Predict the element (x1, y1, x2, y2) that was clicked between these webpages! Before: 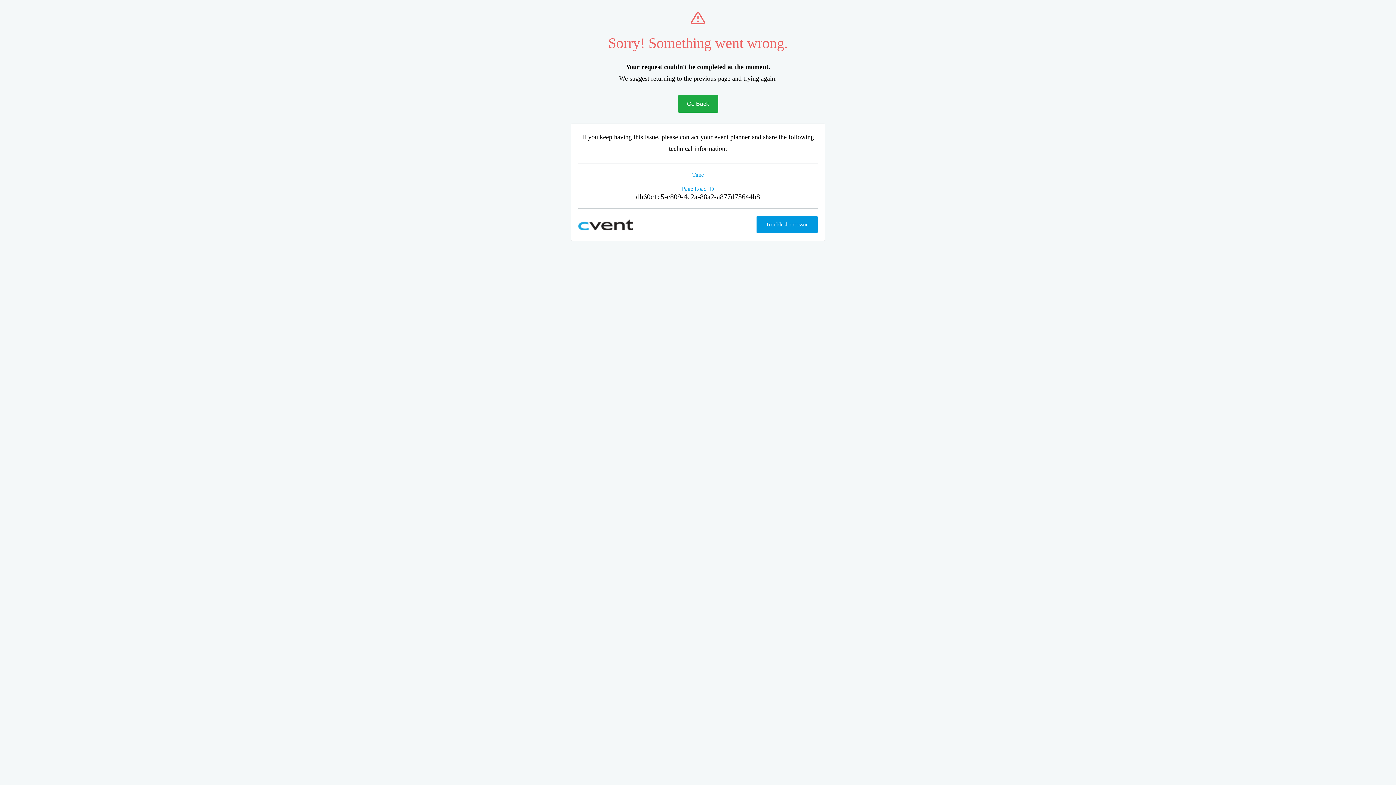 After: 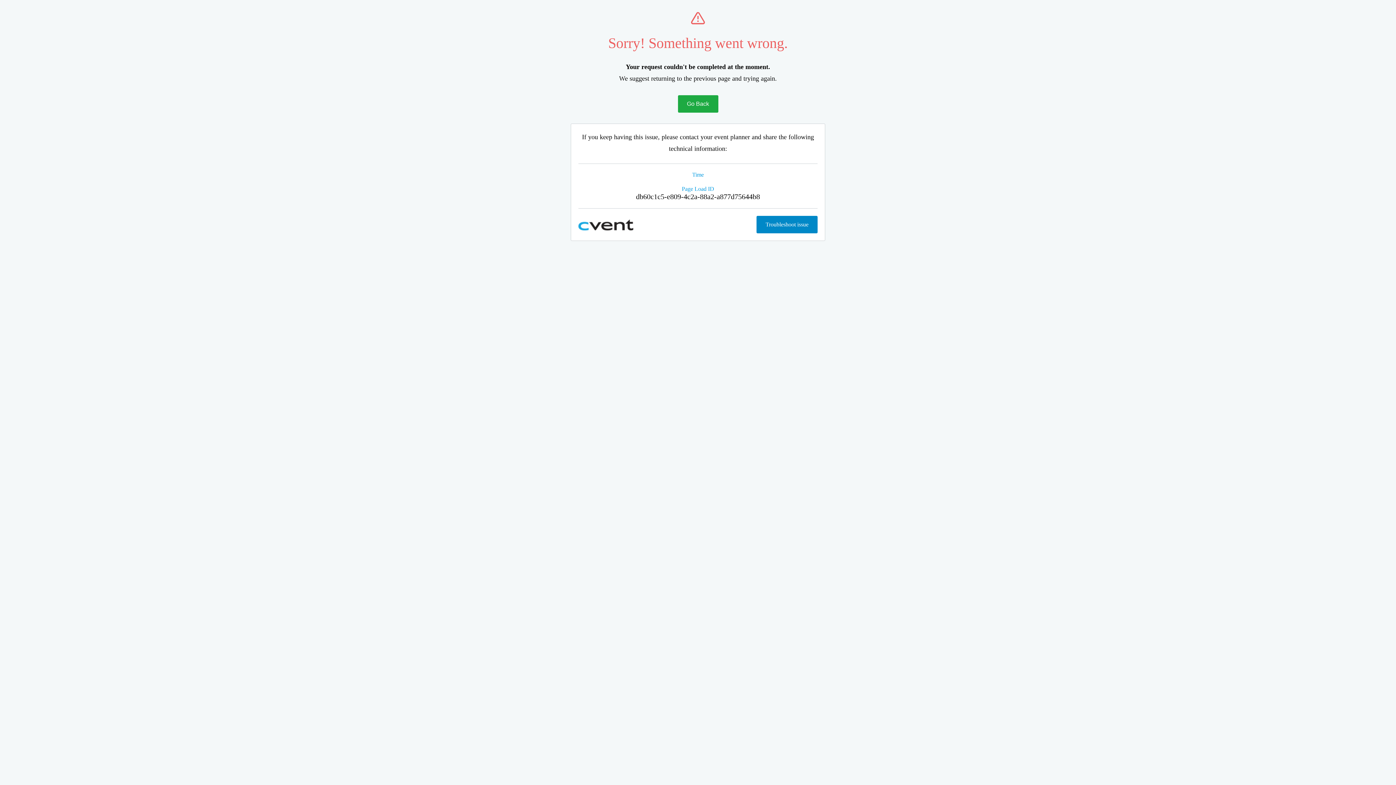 Action: label: Troubleshoot issue bbox: (756, 216, 817, 233)